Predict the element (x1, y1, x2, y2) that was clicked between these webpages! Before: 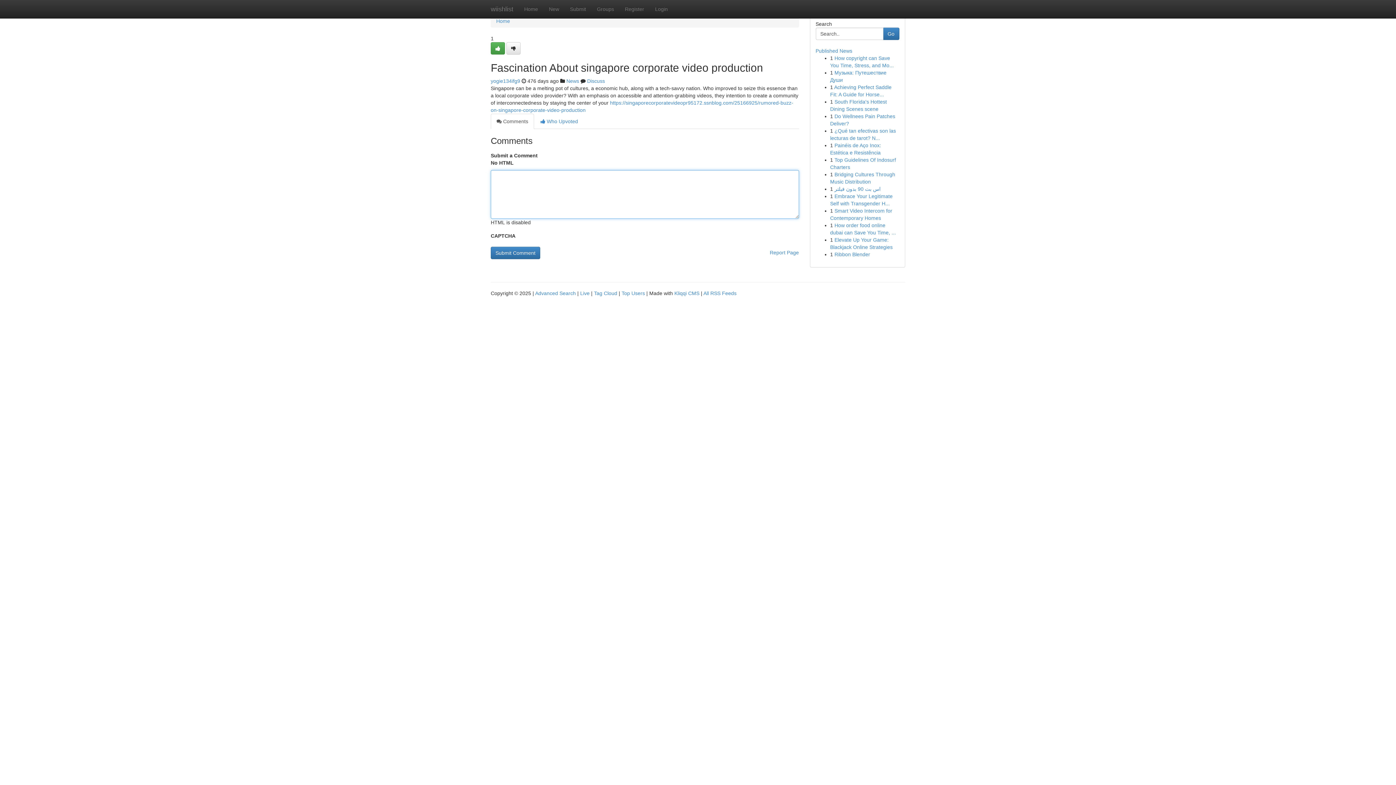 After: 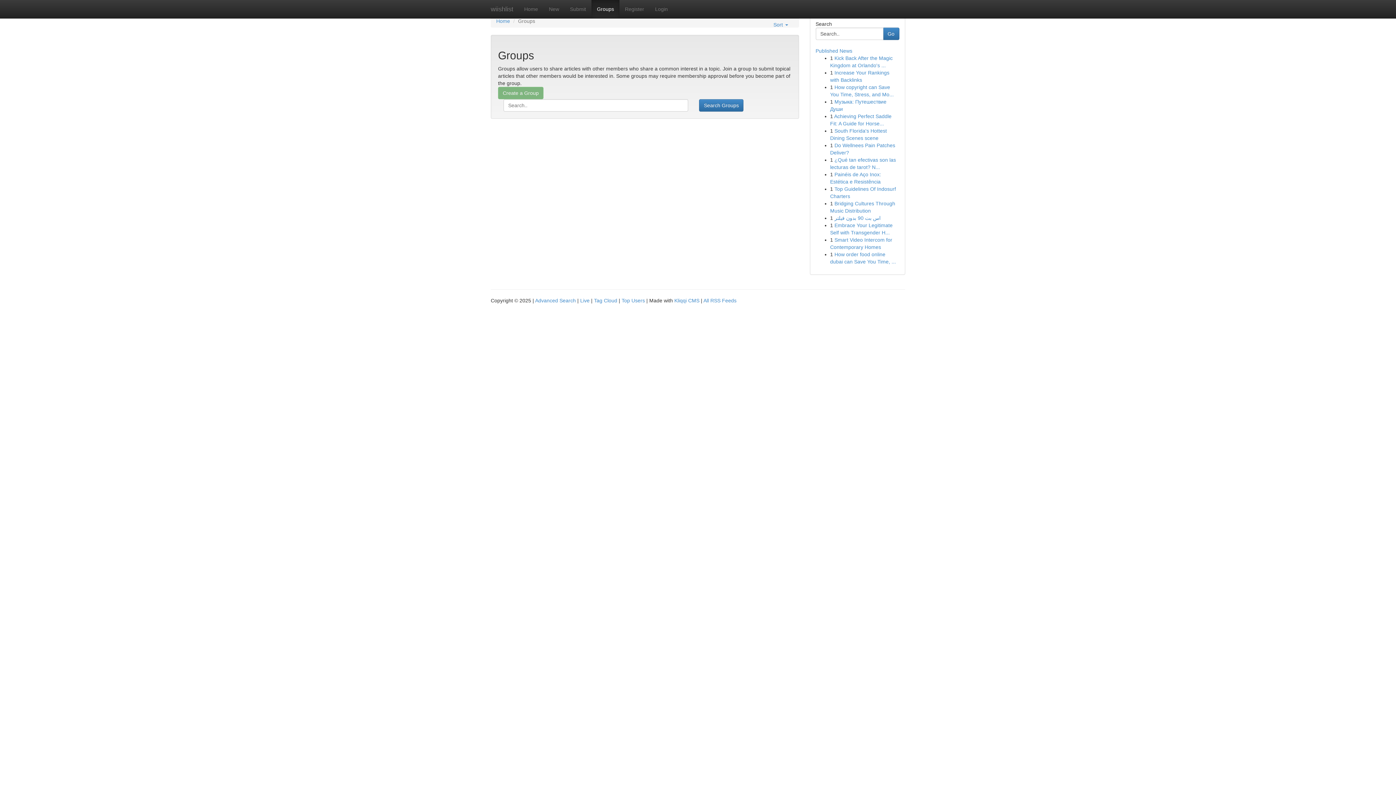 Action: label: News bbox: (566, 78, 579, 84)